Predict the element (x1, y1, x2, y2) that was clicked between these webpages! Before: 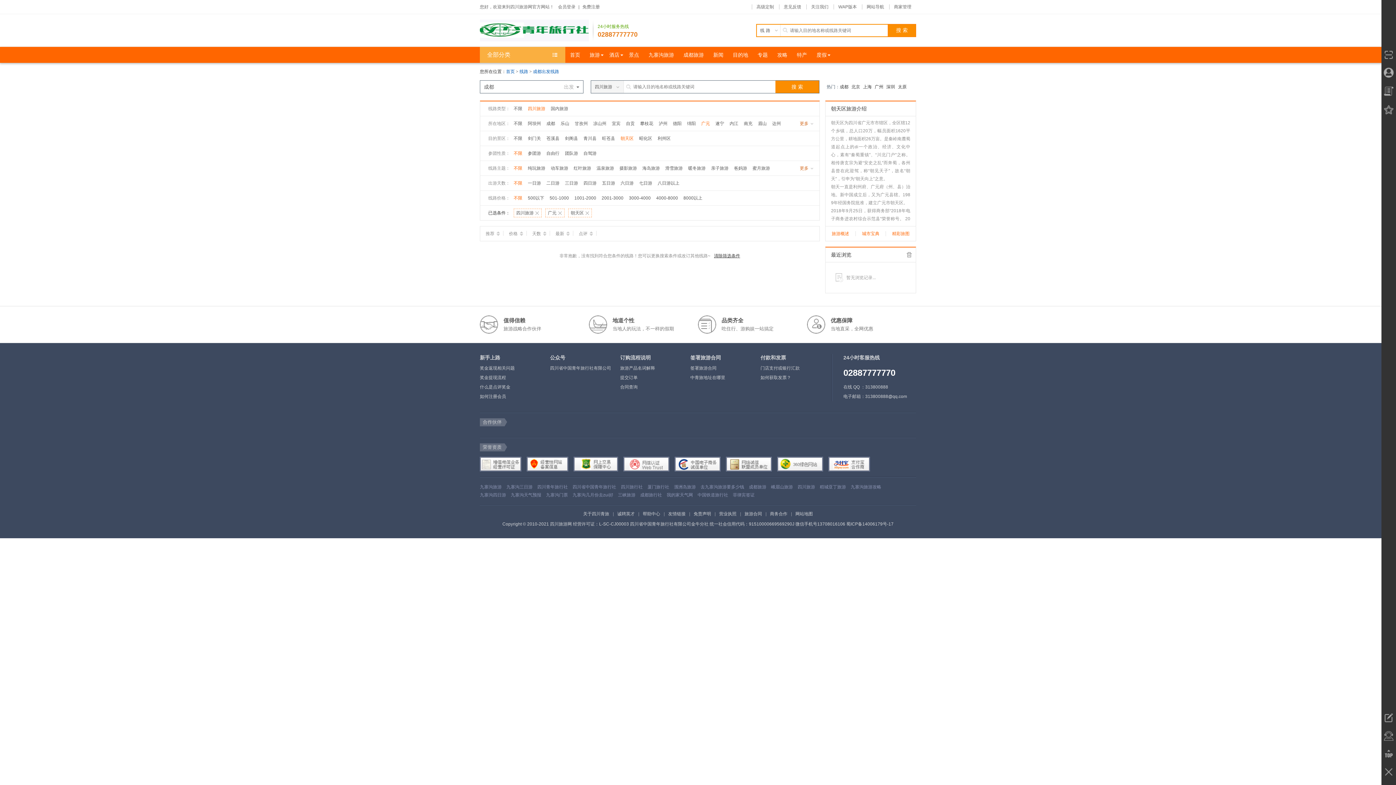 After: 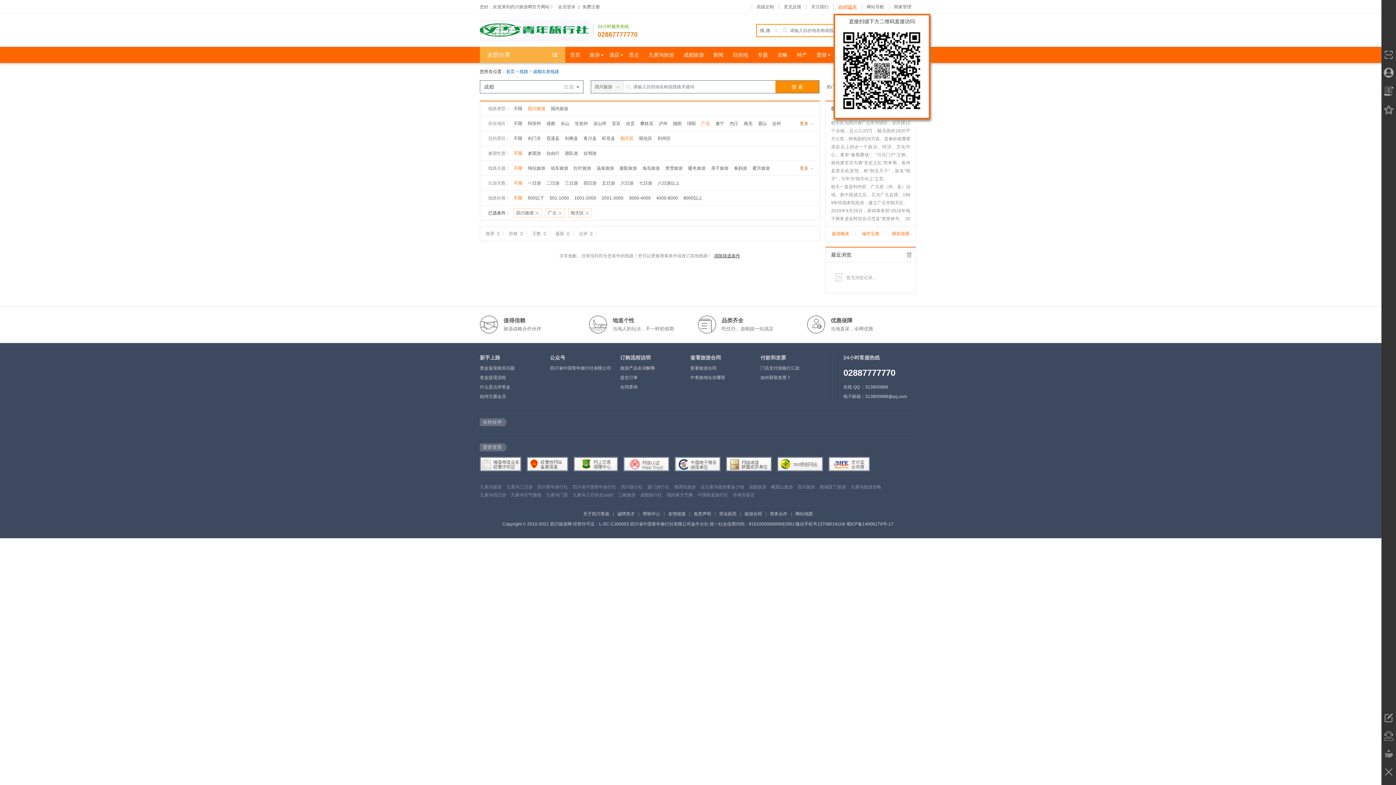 Action: bbox: (833, 4, 861, 9) label: WAP版本